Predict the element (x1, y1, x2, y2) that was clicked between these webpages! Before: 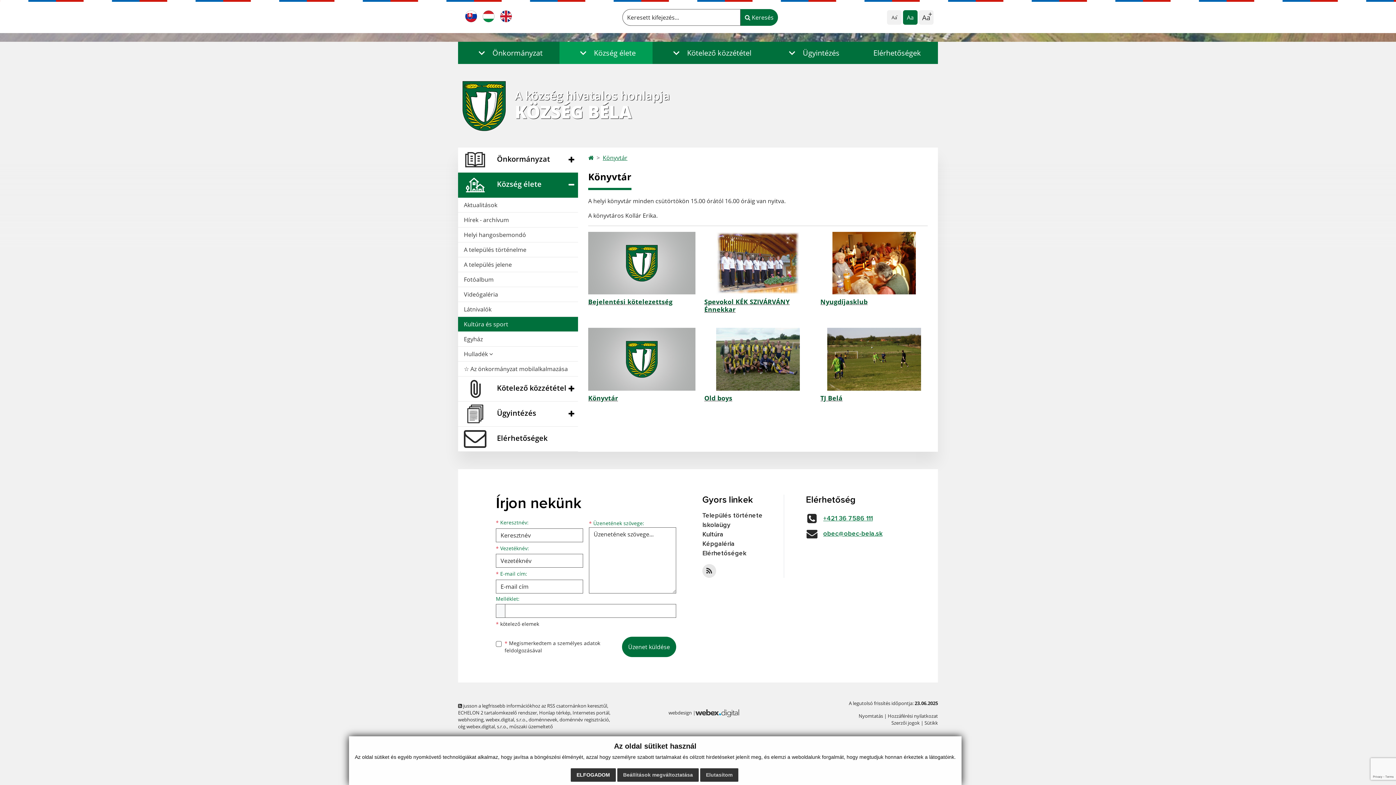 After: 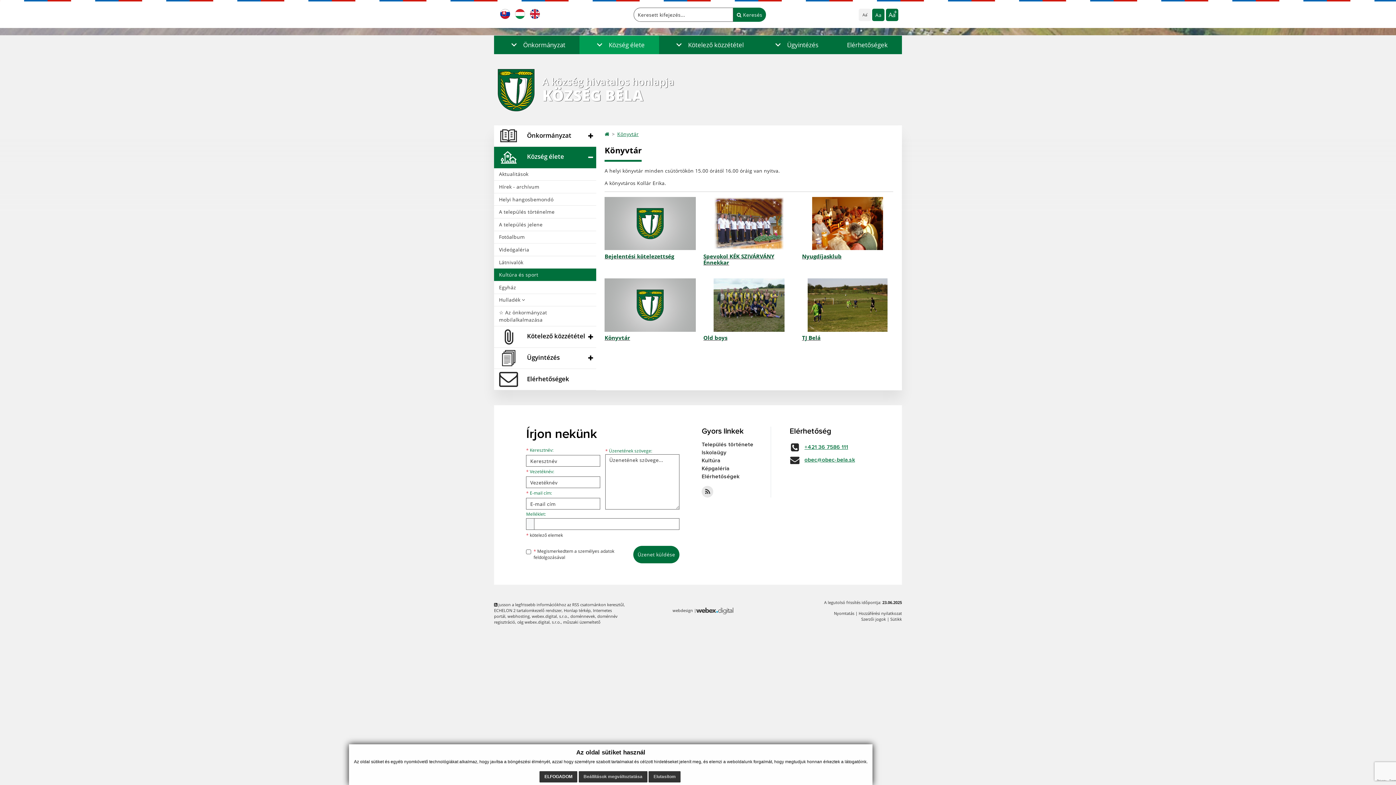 Action: label: Aa bbox: (887, 10, 901, 24)